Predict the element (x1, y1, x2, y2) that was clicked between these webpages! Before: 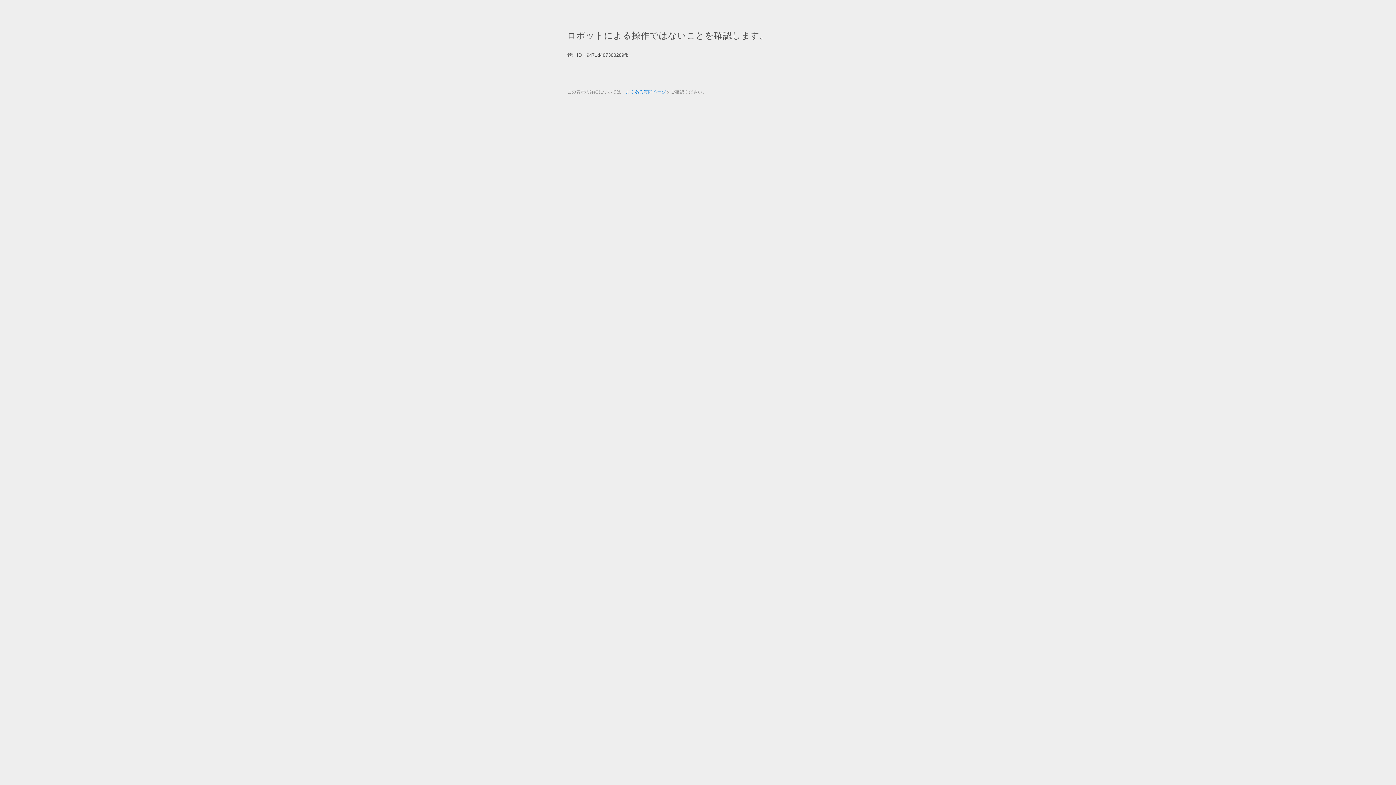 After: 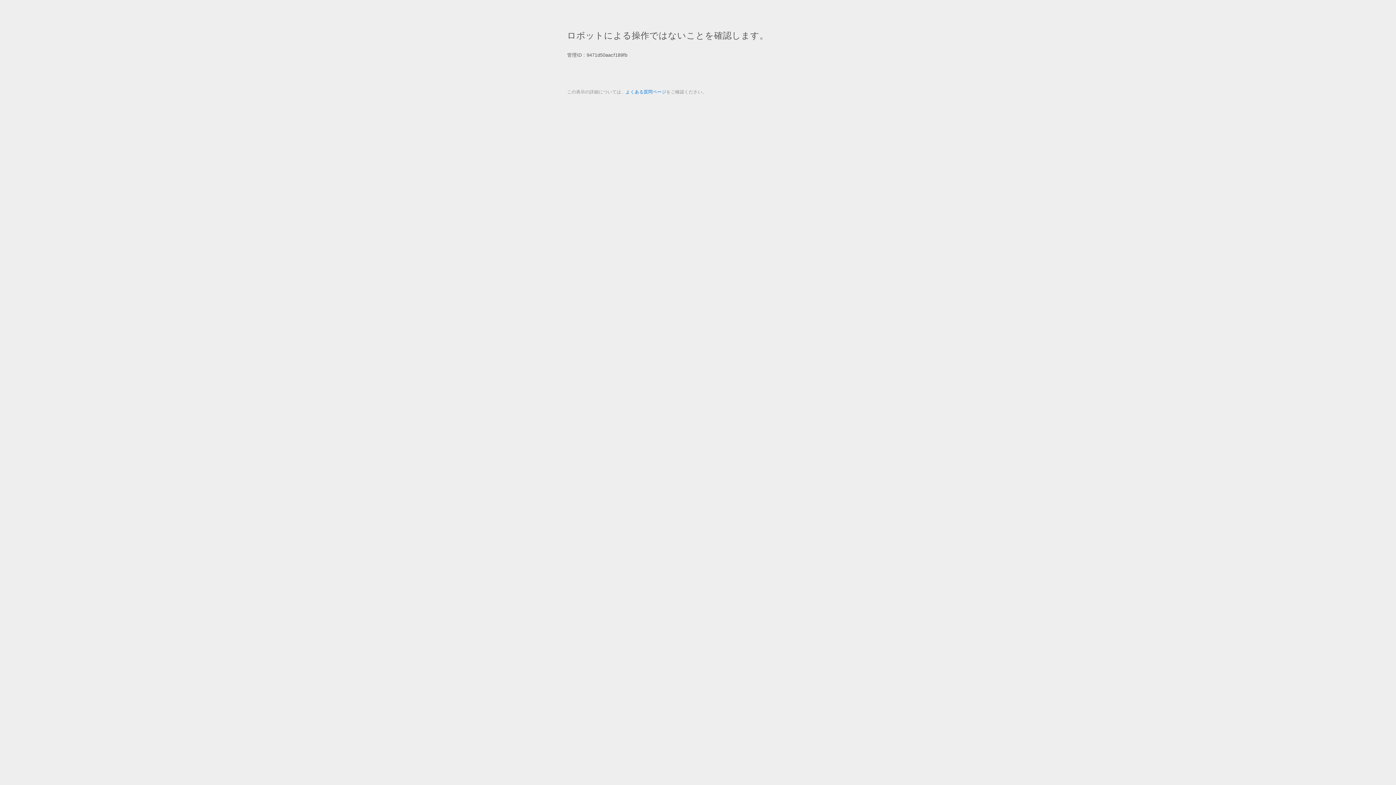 Action: label: よくある質問ページ bbox: (625, 89, 666, 94)